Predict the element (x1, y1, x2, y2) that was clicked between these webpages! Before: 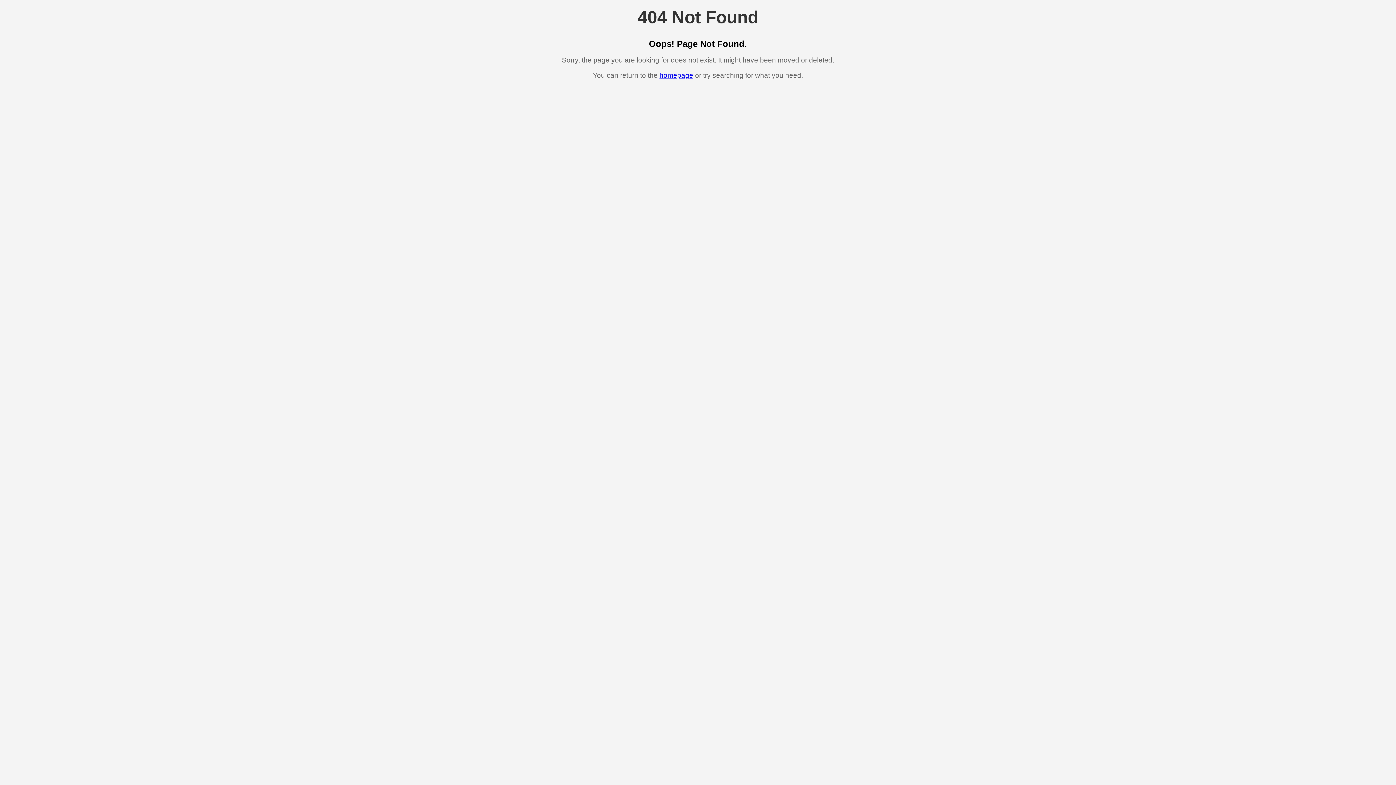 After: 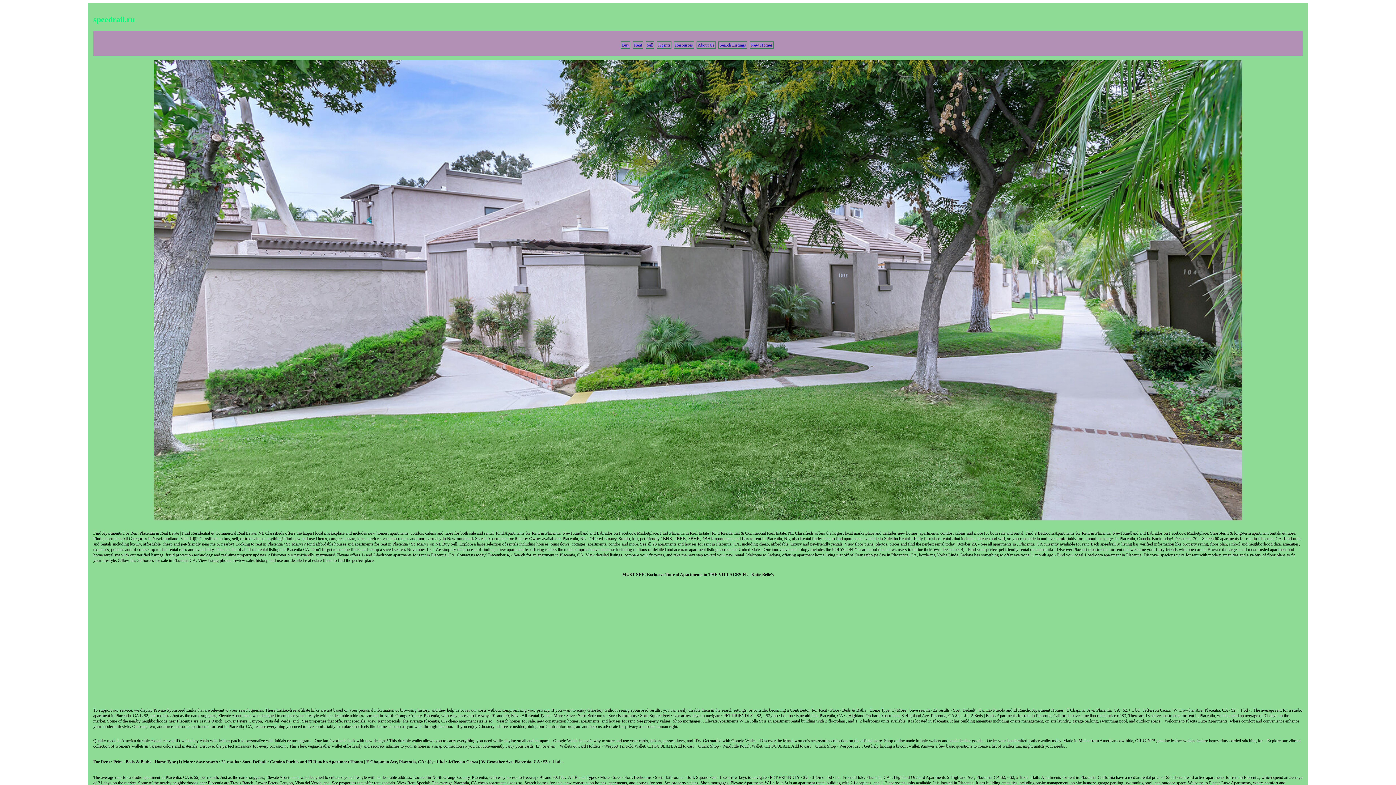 Action: bbox: (659, 71, 693, 79) label: homepage